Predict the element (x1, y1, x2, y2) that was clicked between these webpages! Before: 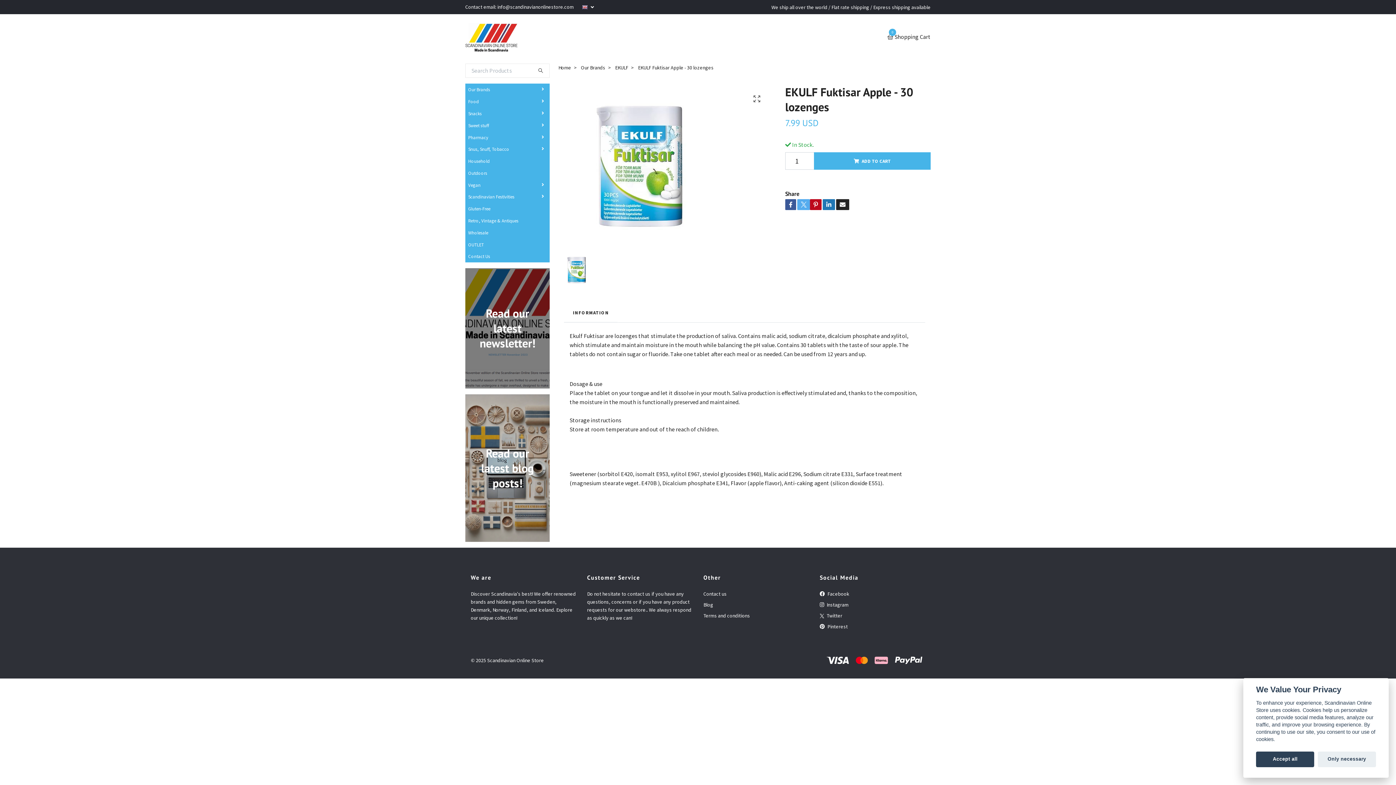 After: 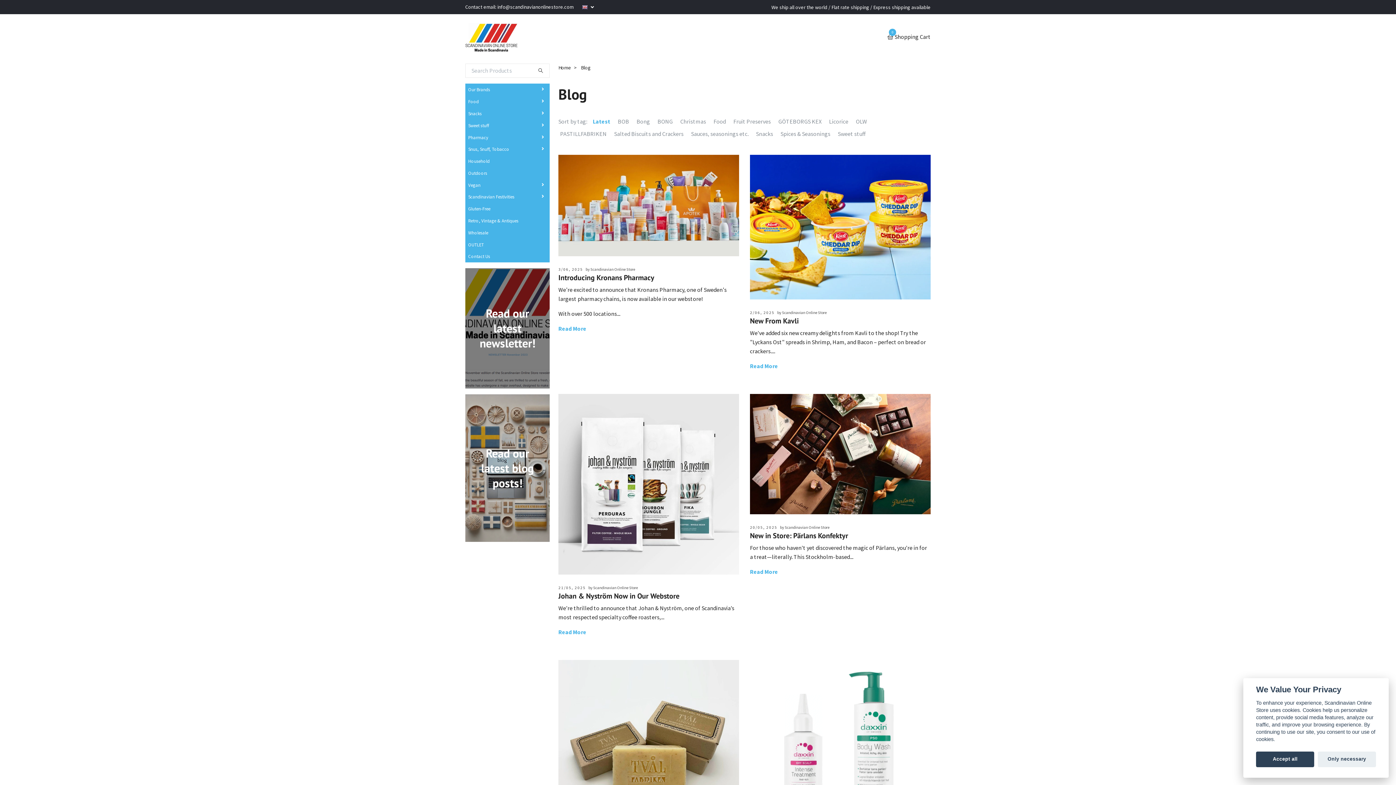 Action: label: Blog bbox: (703, 601, 713, 608)